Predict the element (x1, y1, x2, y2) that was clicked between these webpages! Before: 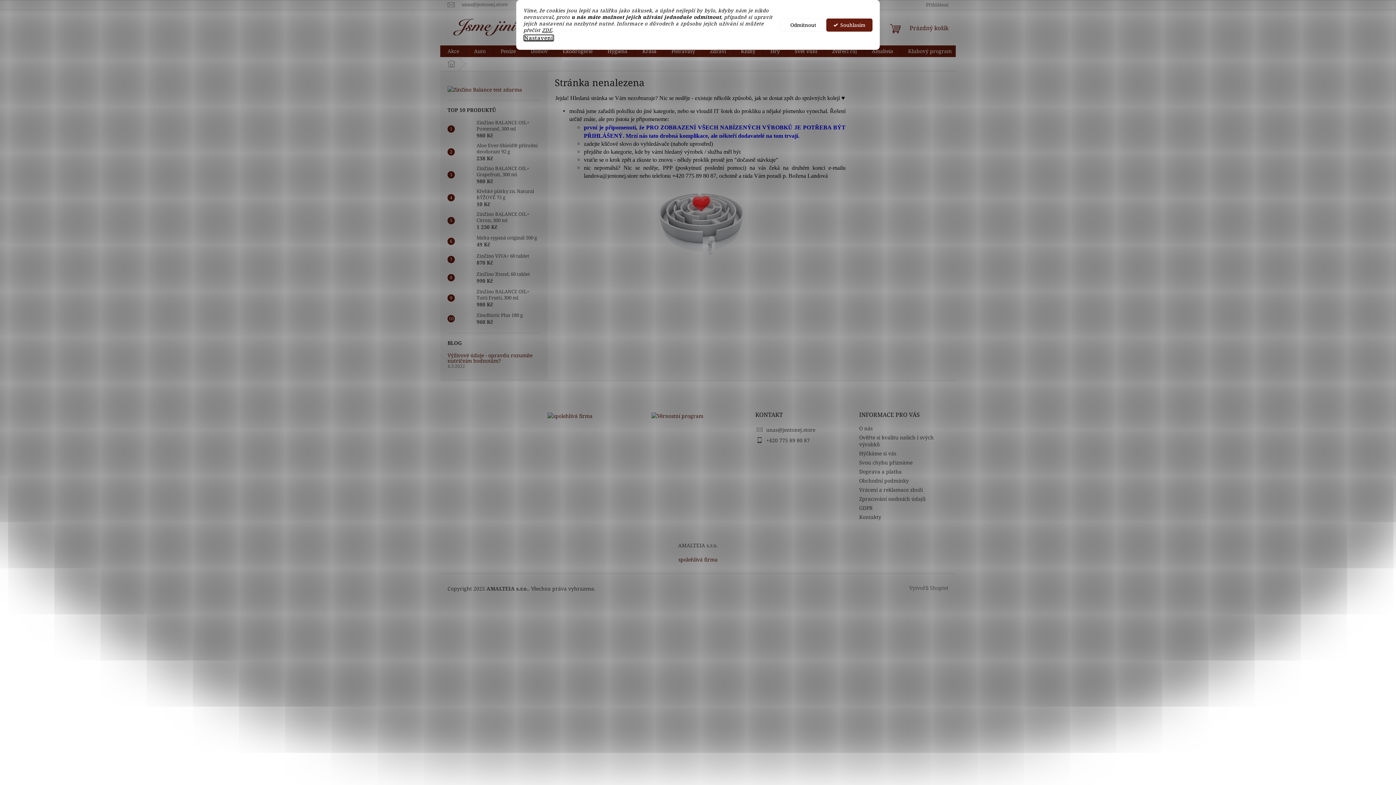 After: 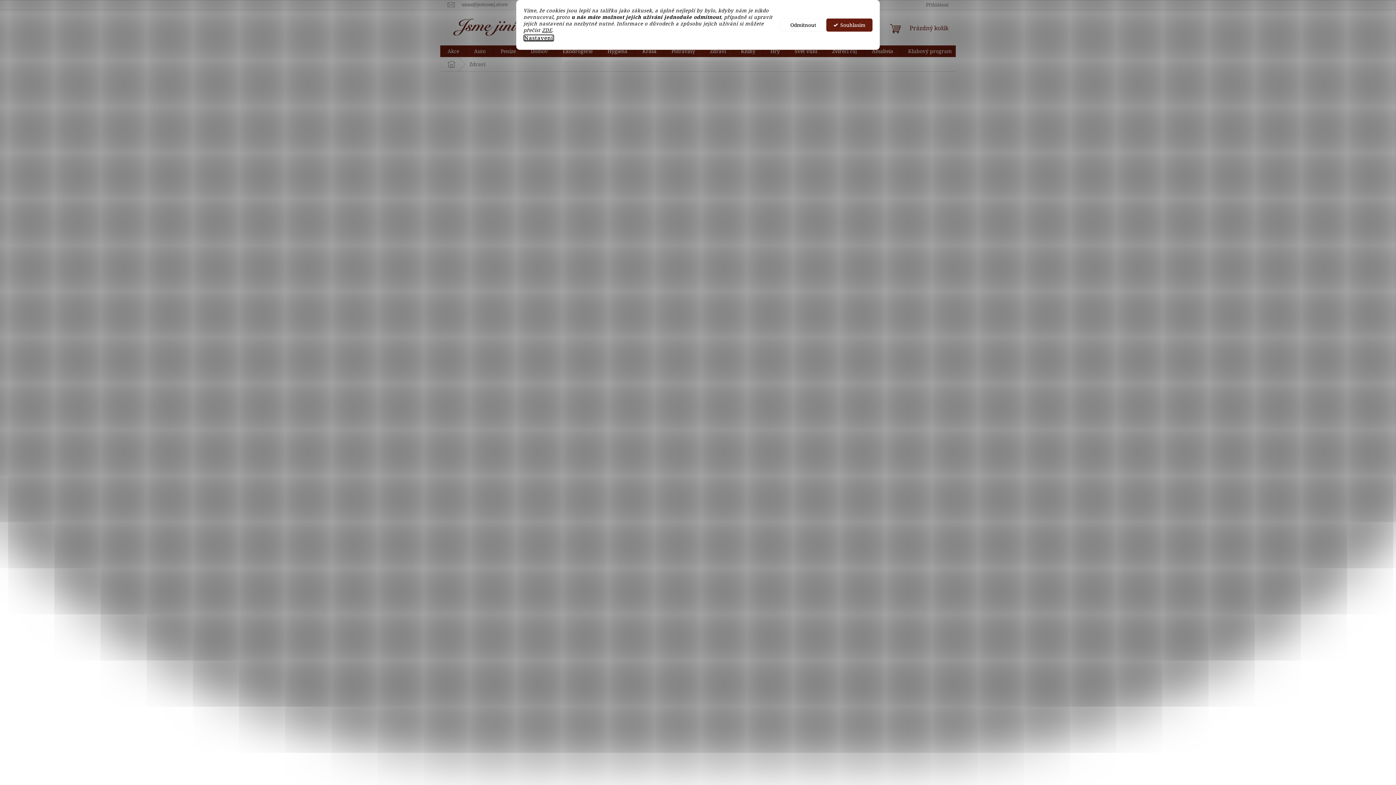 Action: bbox: (702, 45, 733, 57) label: Zdraví